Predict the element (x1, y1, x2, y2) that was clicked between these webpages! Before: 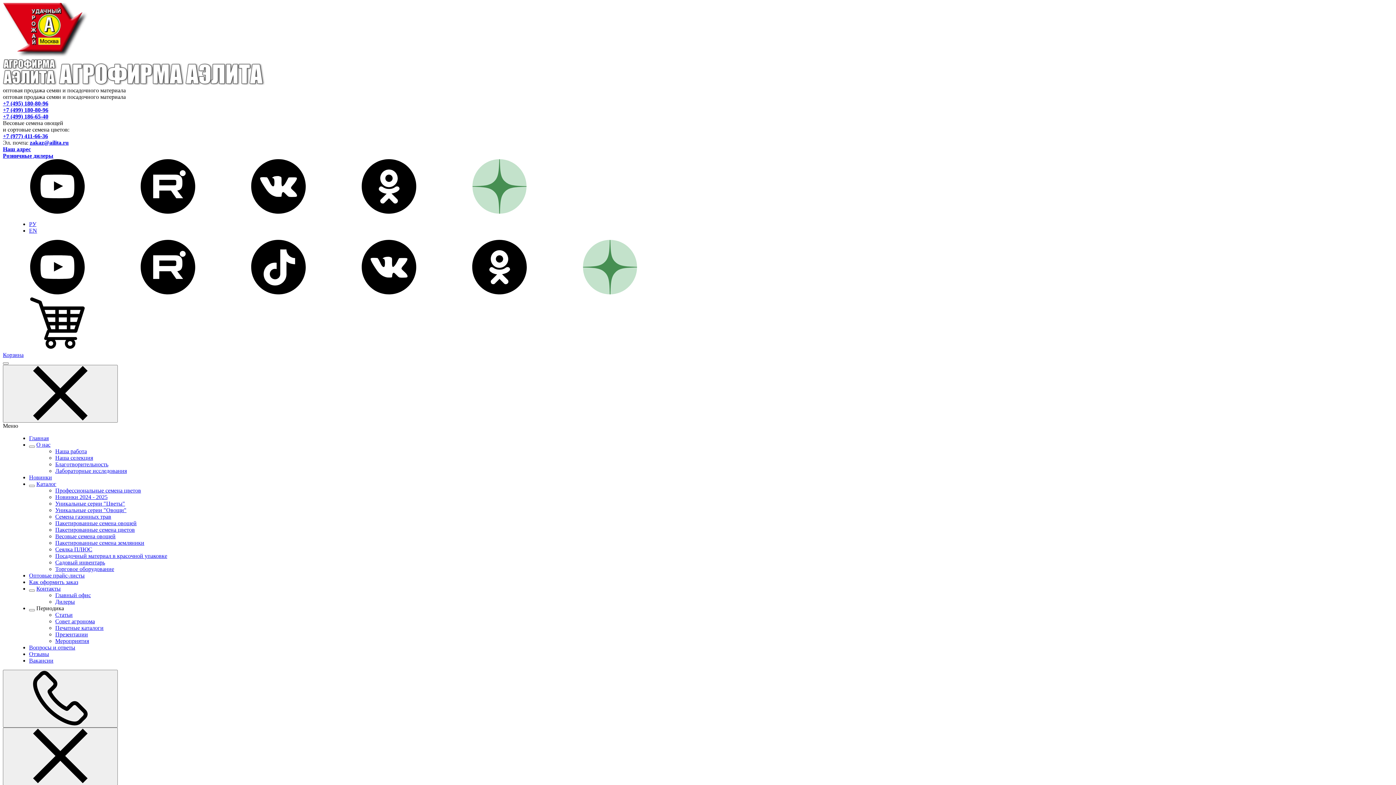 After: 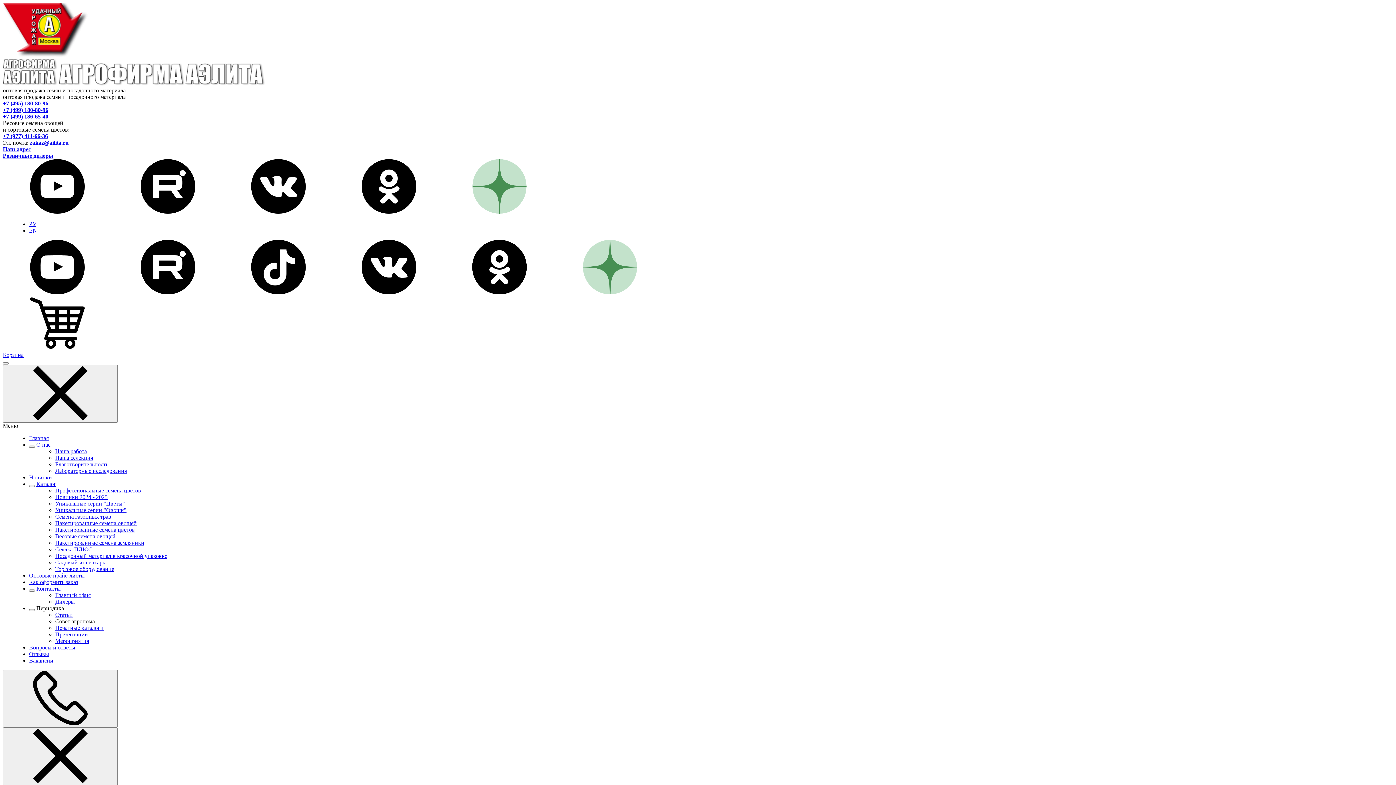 Action: bbox: (55, 618, 94, 624) label: Совет агронома